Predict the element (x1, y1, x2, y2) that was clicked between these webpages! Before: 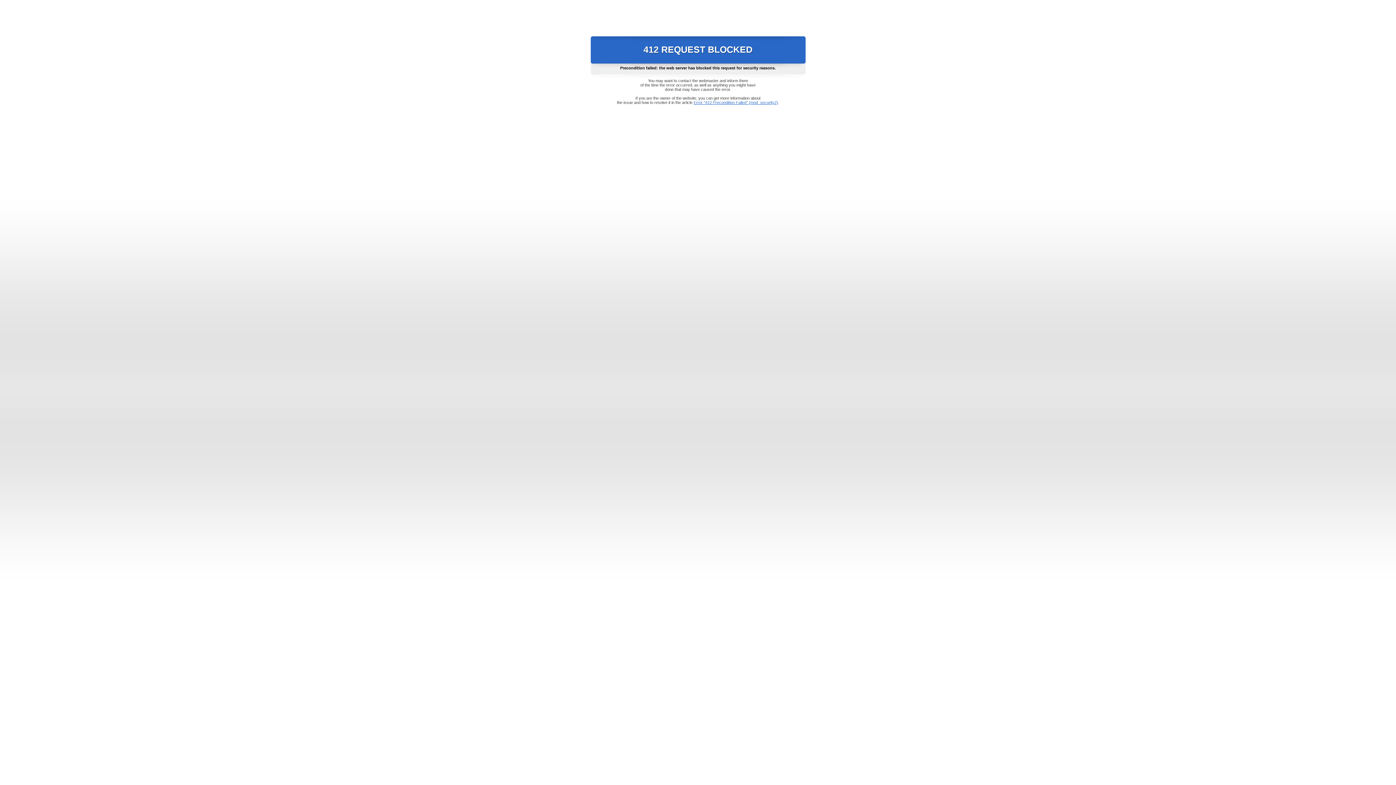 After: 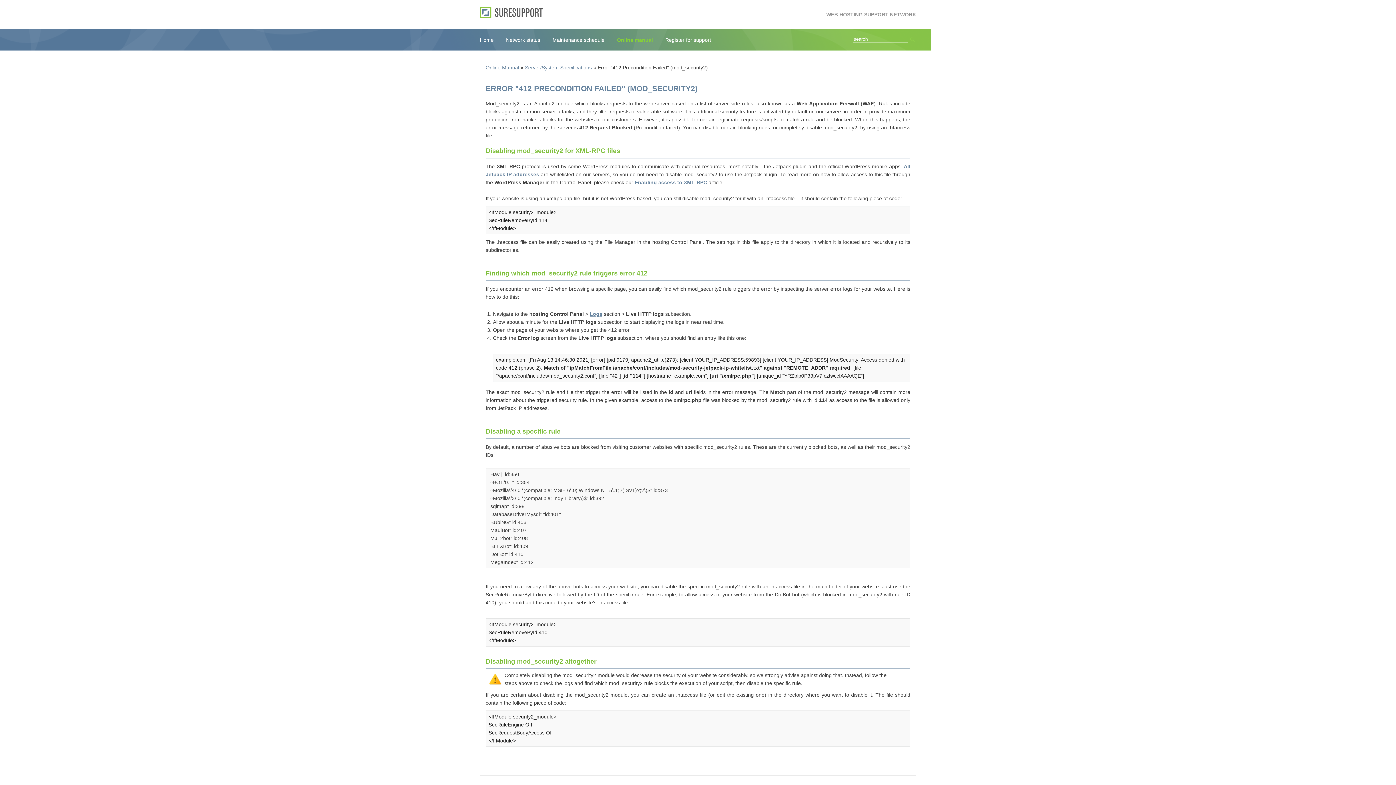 Action: bbox: (693, 100, 778, 104) label: Error "412 Precondition Failed" (mod_security2)